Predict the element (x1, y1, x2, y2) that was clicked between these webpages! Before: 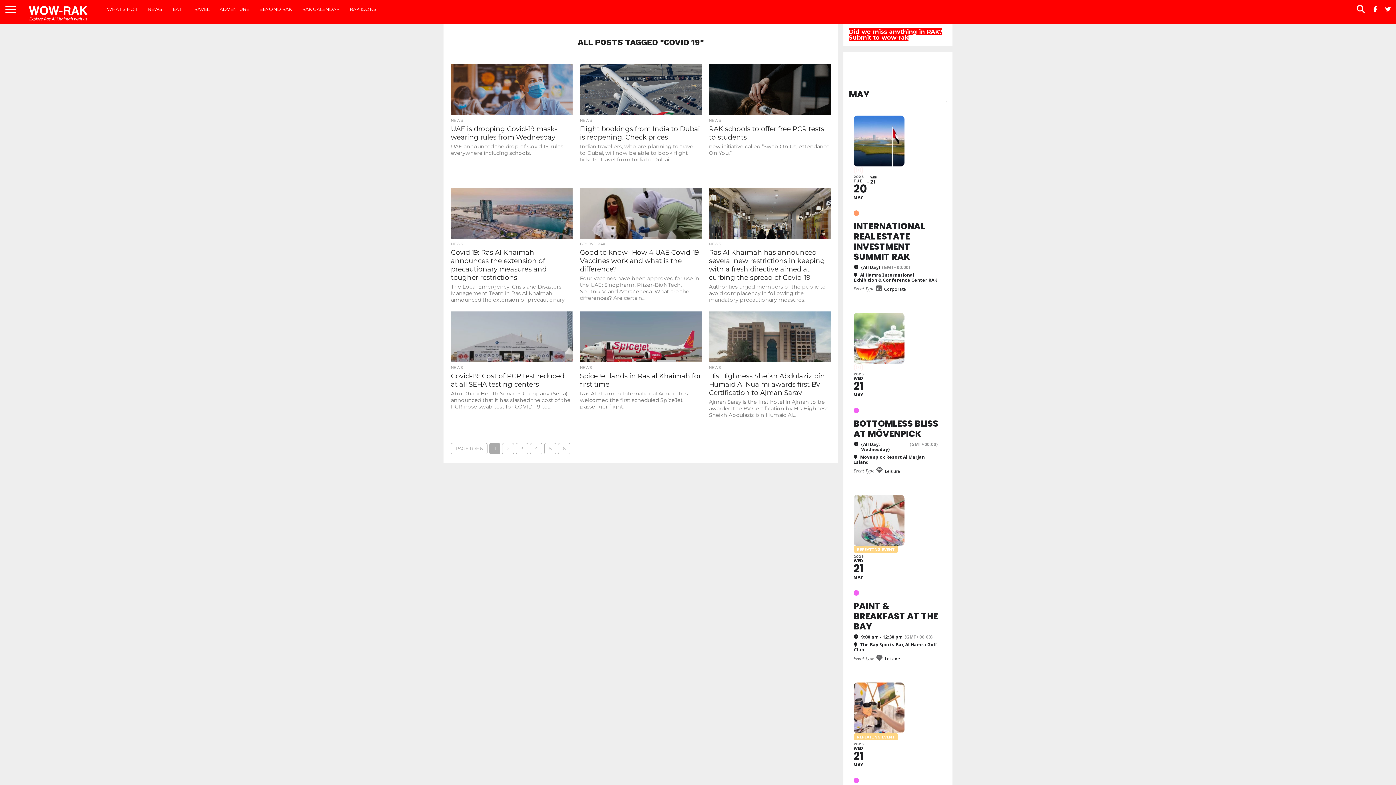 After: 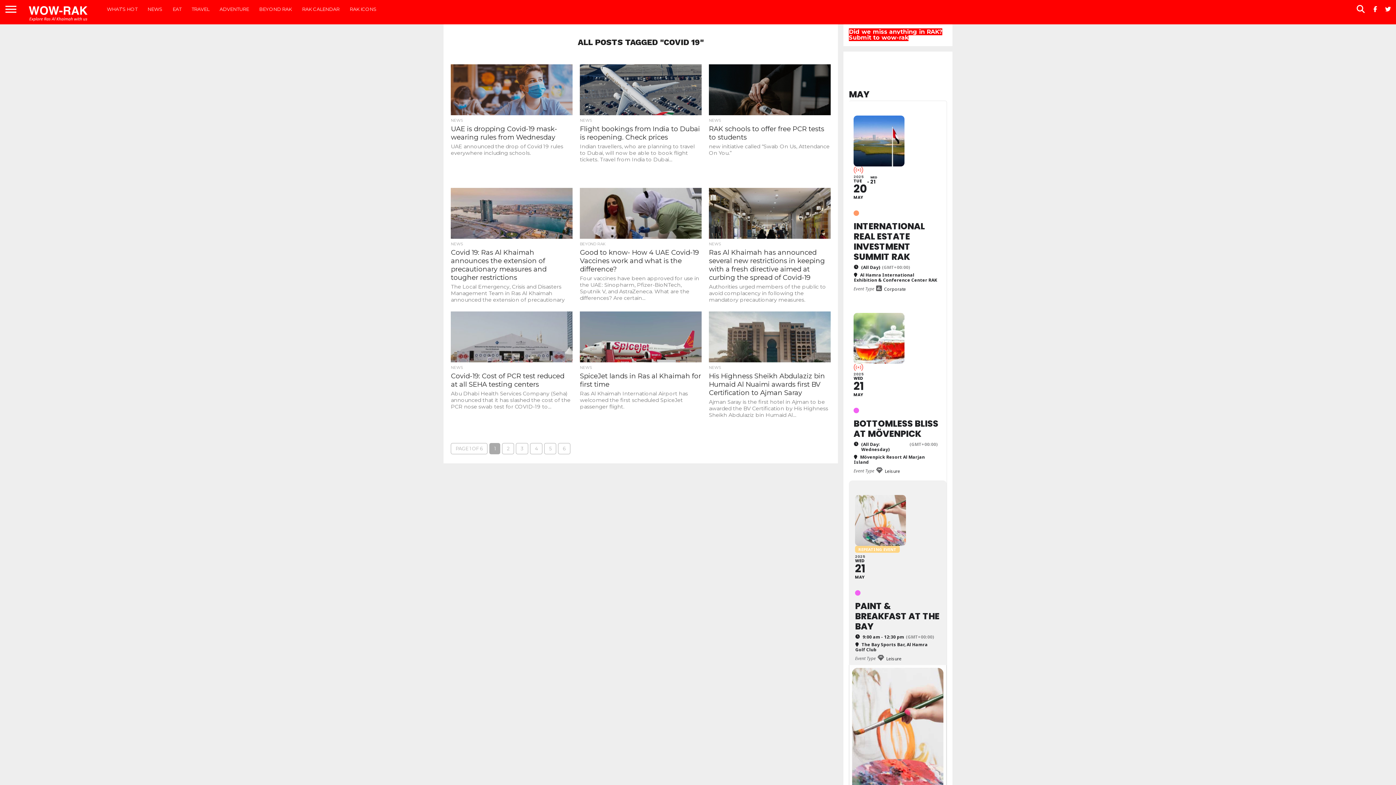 Action: bbox: (849, 480, 946, 665) label: REPEATING EVENT
2025
WED
21
MAY
PAINT & BREAKFAST AT THE BAY
9:00 am - 12:30 pm
(GMT+00:00)
The Bay Sports Bar, Al Hamra Golf Club
Event Type
Leisure